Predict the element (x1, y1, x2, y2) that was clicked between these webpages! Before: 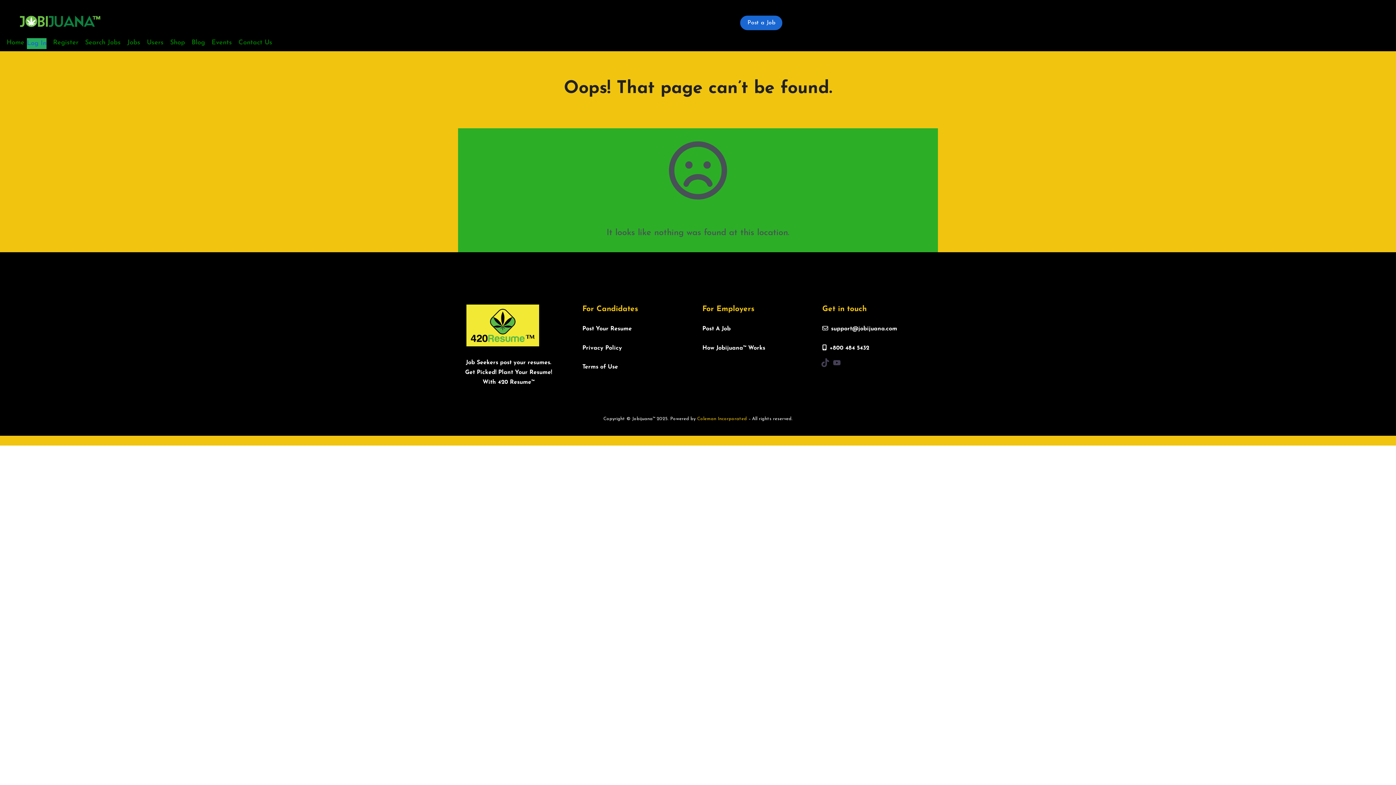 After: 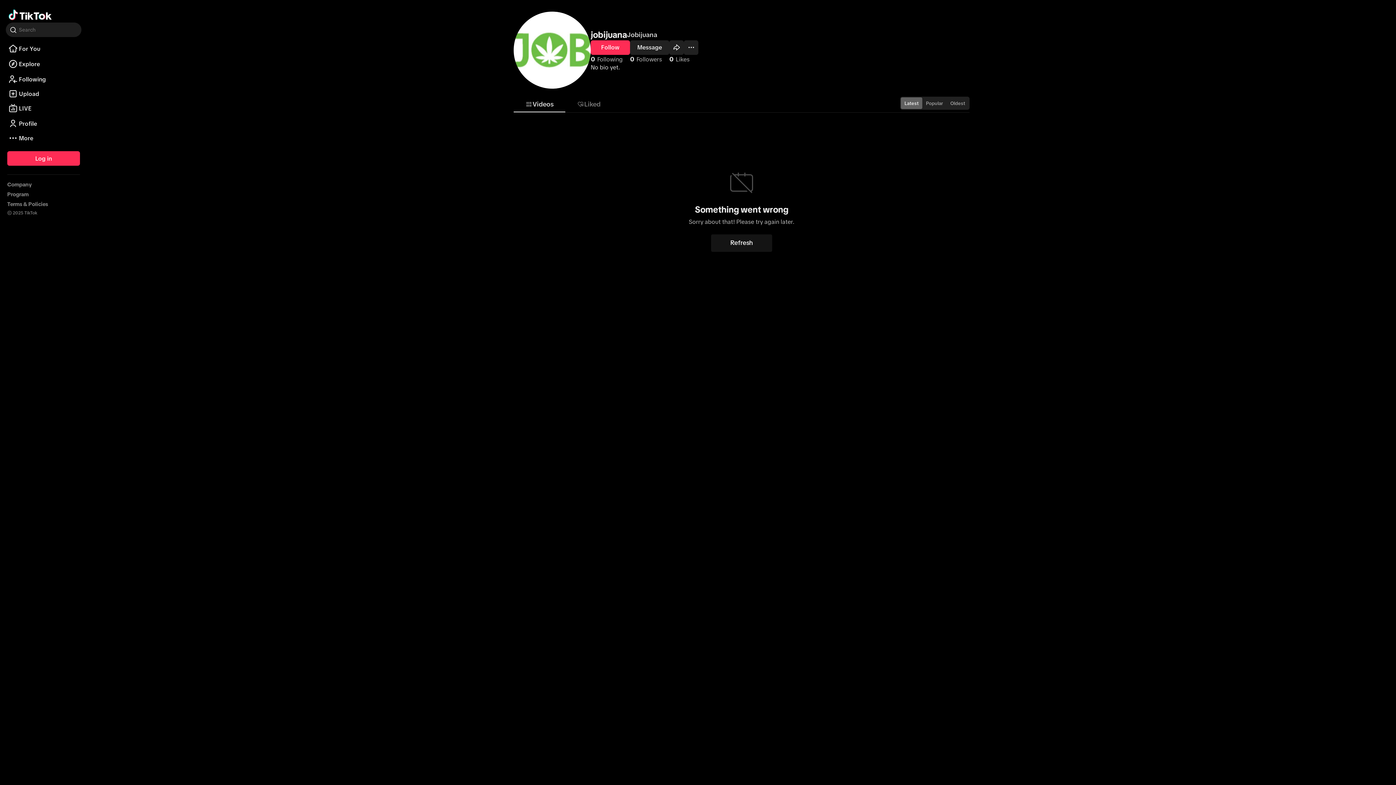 Action: label: TikTok bbox: (821, 358, 829, 367)